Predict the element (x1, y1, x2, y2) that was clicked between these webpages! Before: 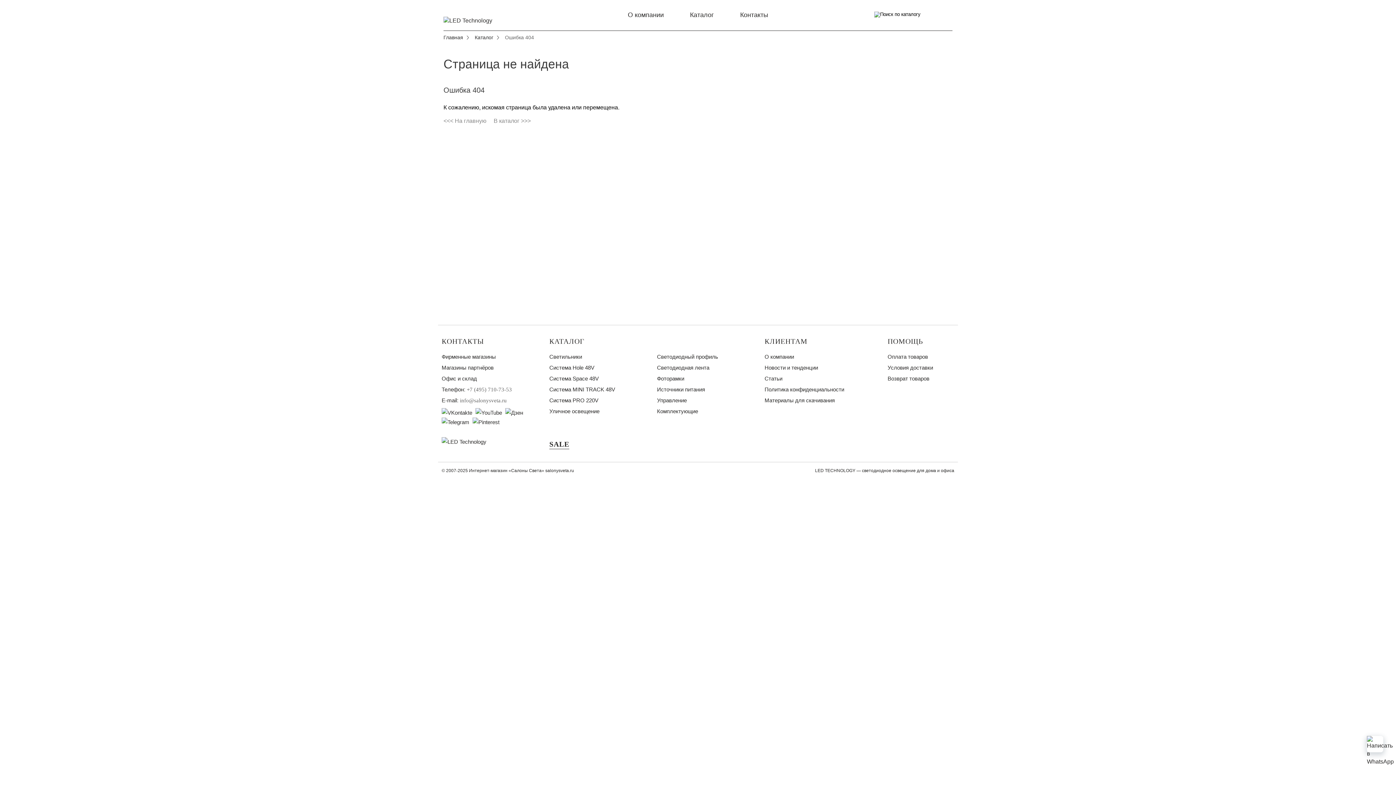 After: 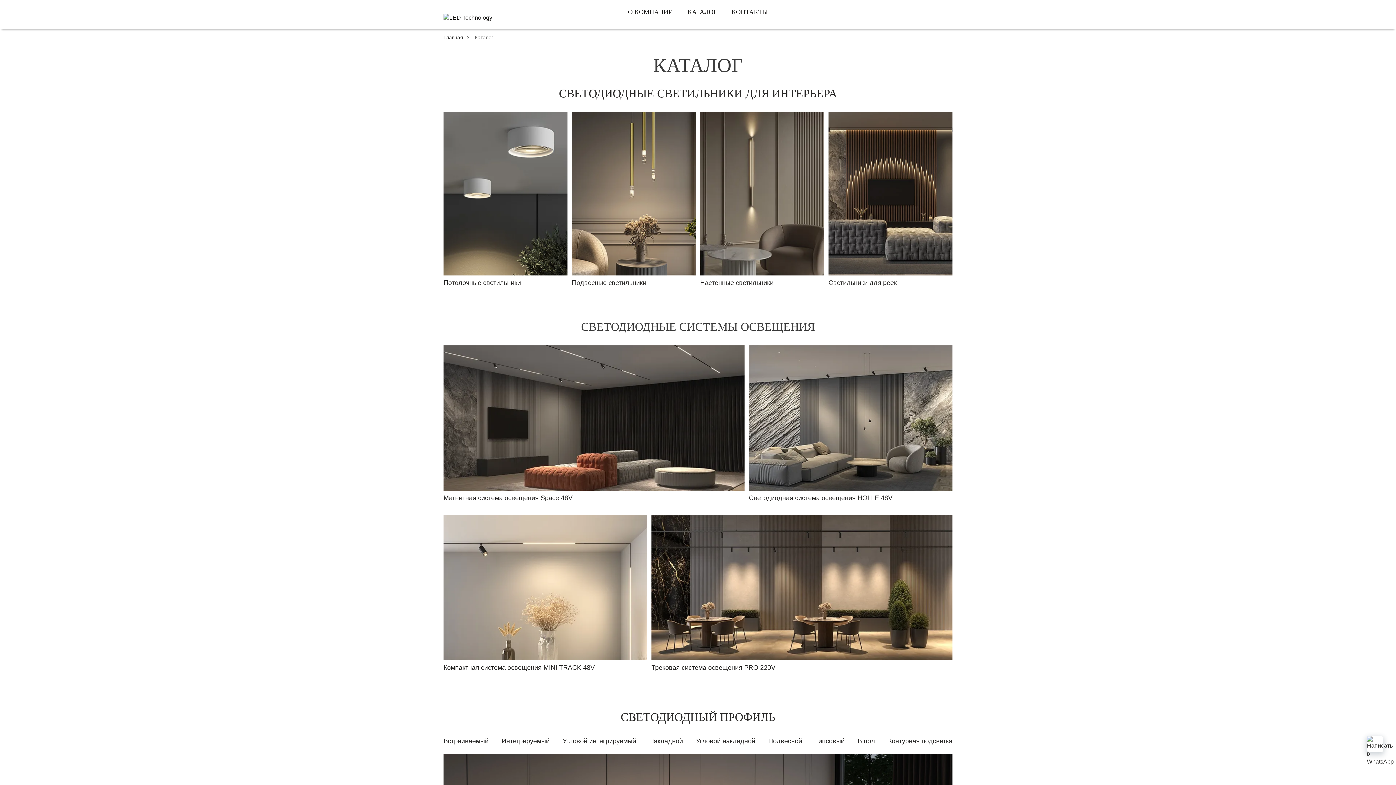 Action: label: Каталог bbox: (474, 34, 493, 40)